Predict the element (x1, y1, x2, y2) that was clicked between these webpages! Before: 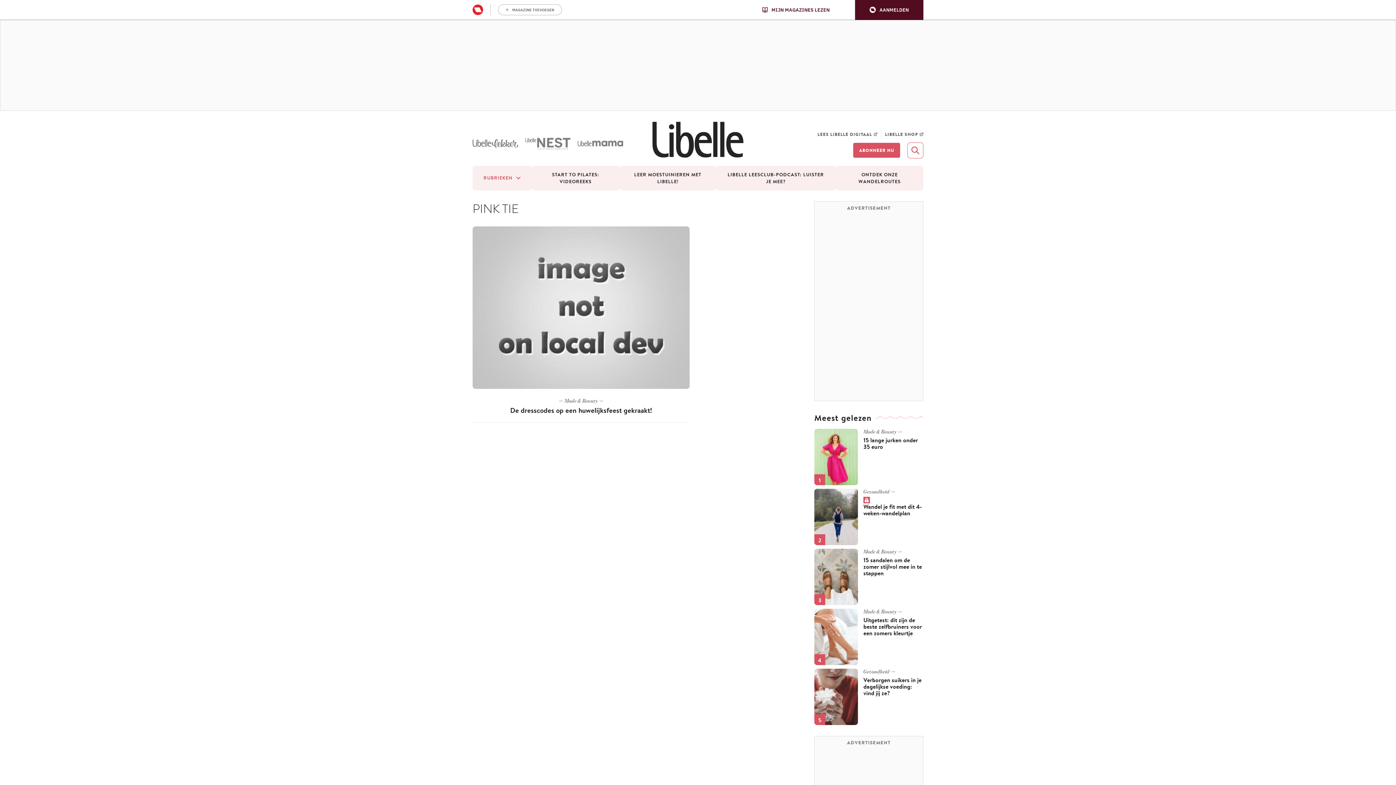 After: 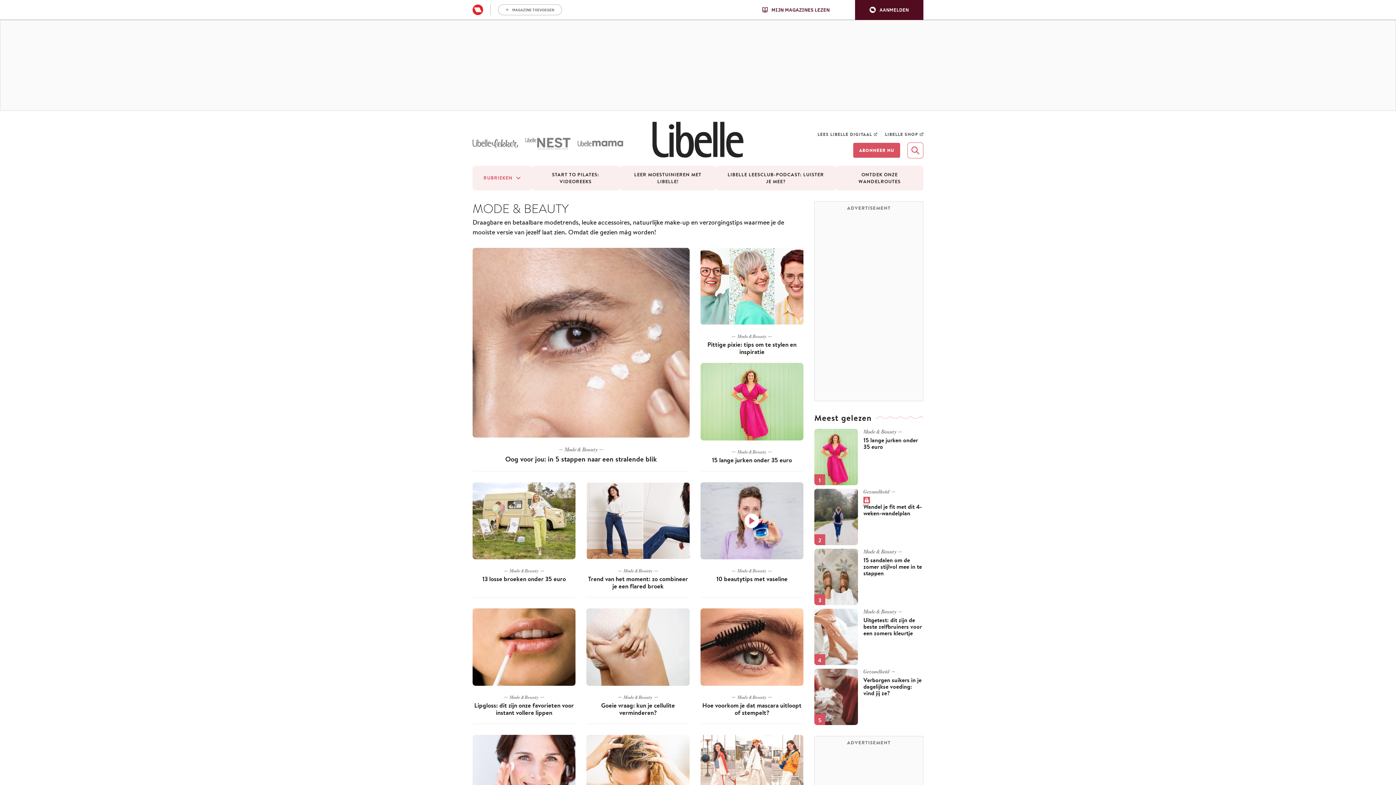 Action: label: Mode & Beauty bbox: (559, 398, 603, 404)